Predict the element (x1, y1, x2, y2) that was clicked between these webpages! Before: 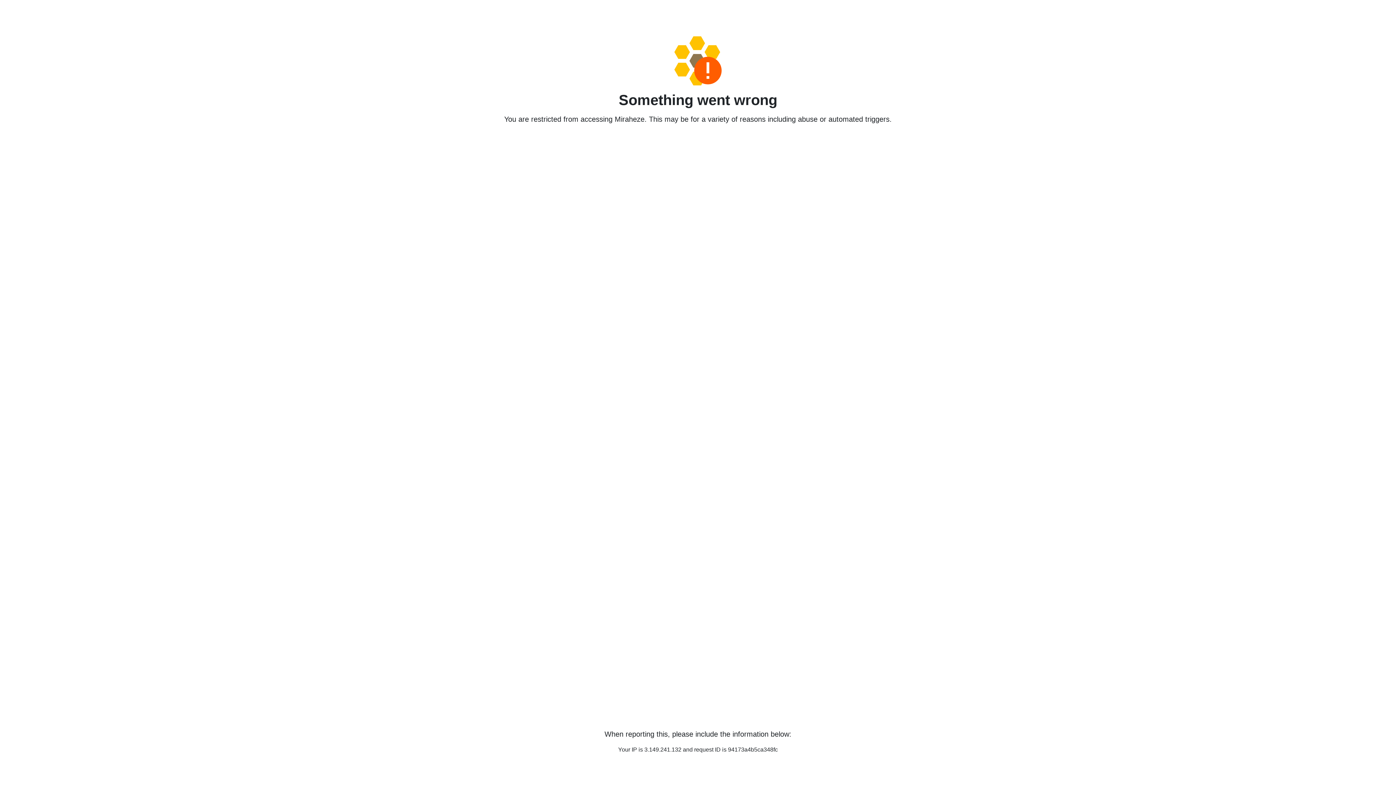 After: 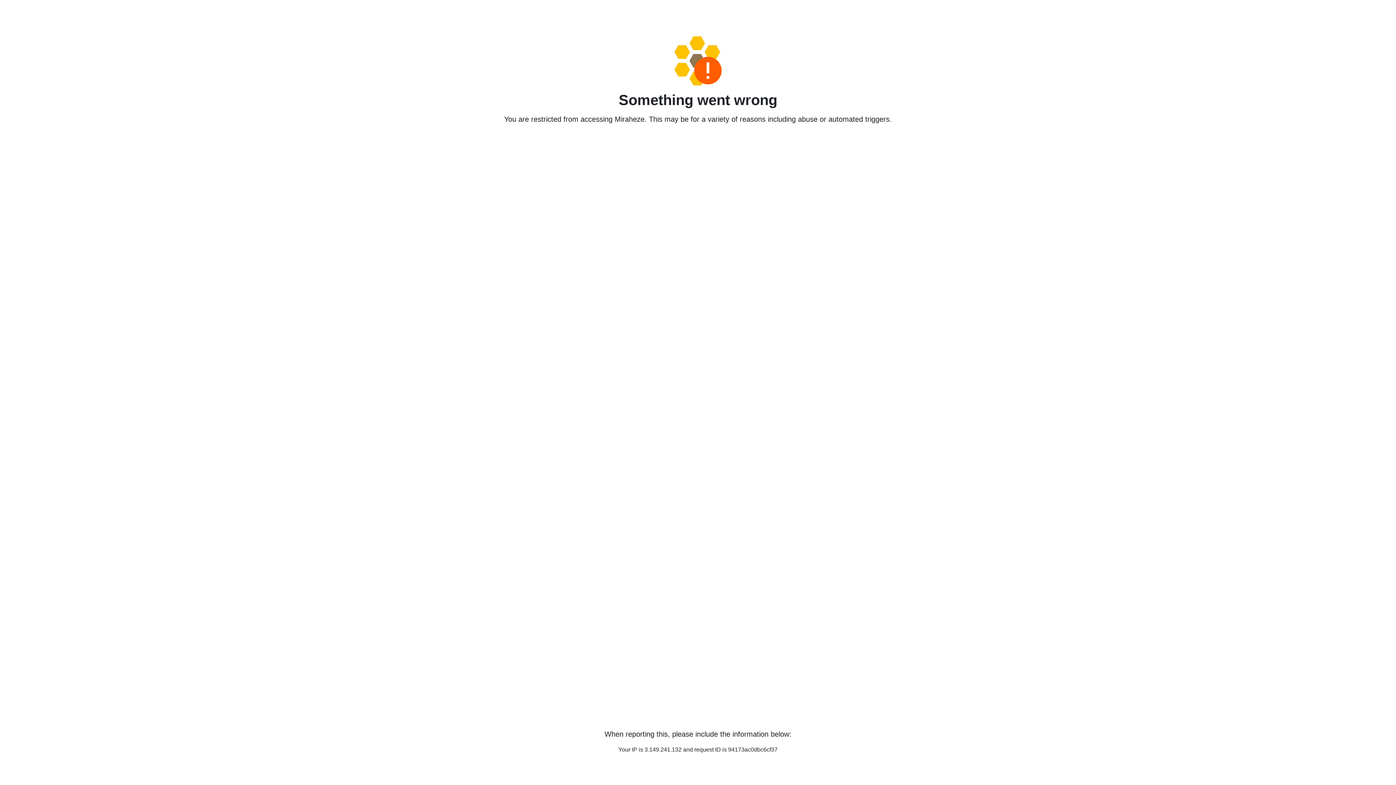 Action: bbox: (458, 36, 938, 85)